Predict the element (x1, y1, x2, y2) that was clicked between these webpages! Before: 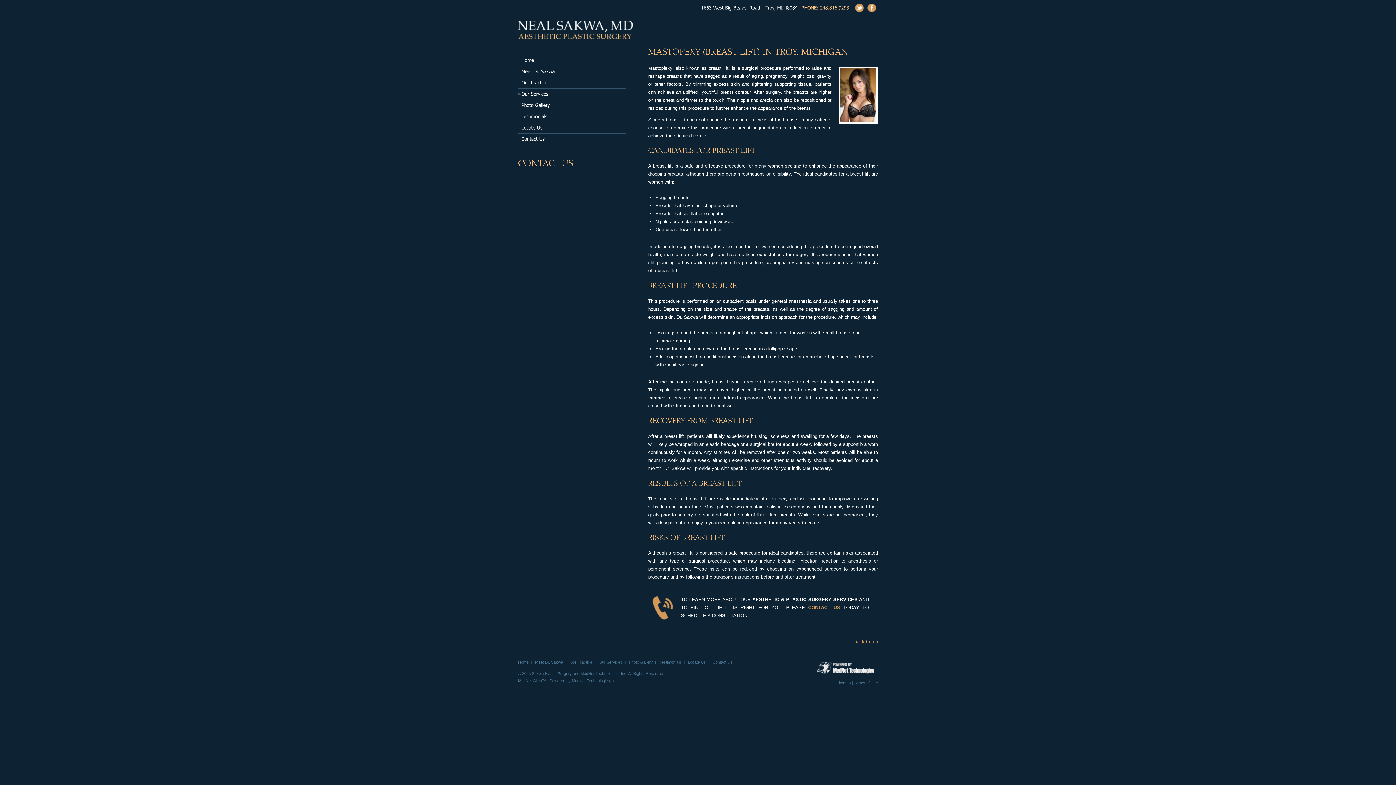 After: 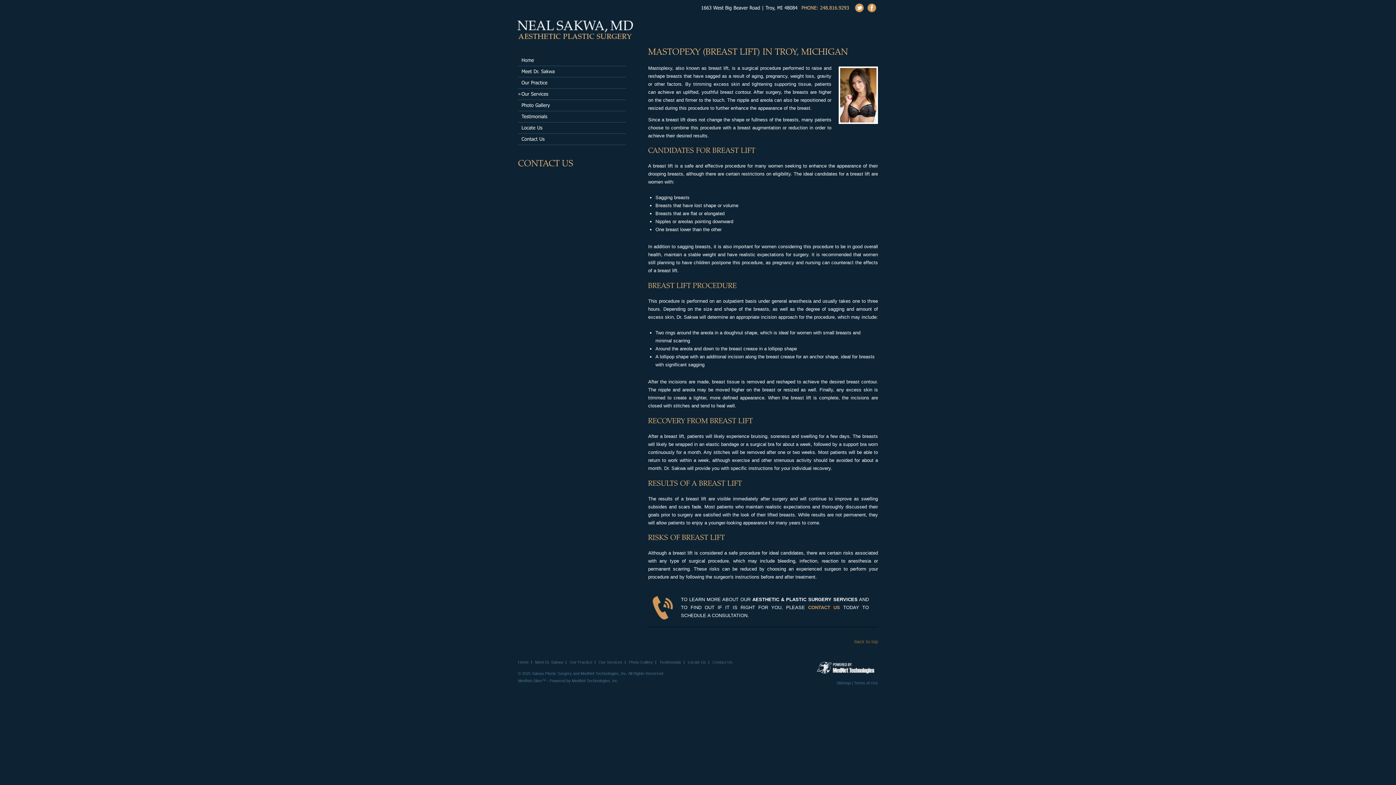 Action: label: back to top bbox: (854, 639, 878, 644)